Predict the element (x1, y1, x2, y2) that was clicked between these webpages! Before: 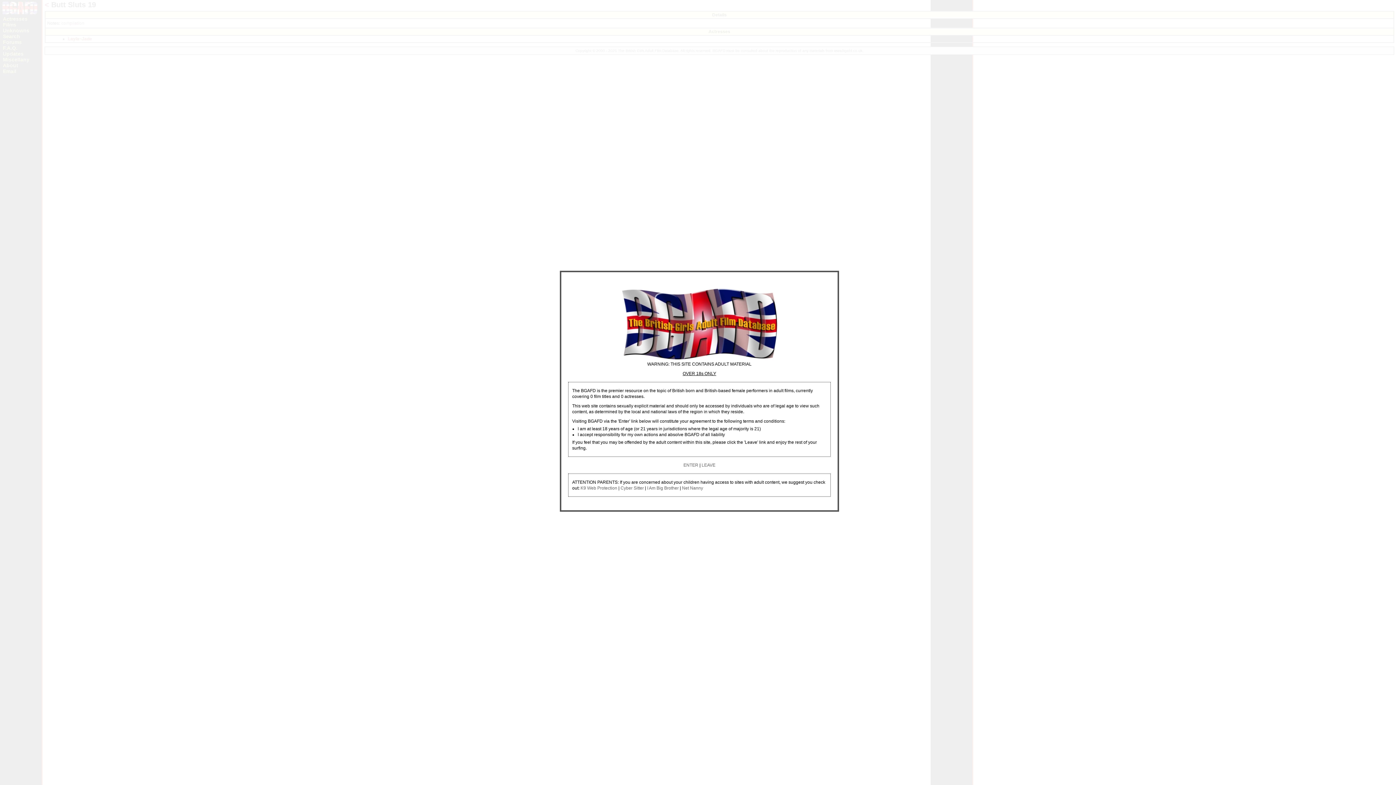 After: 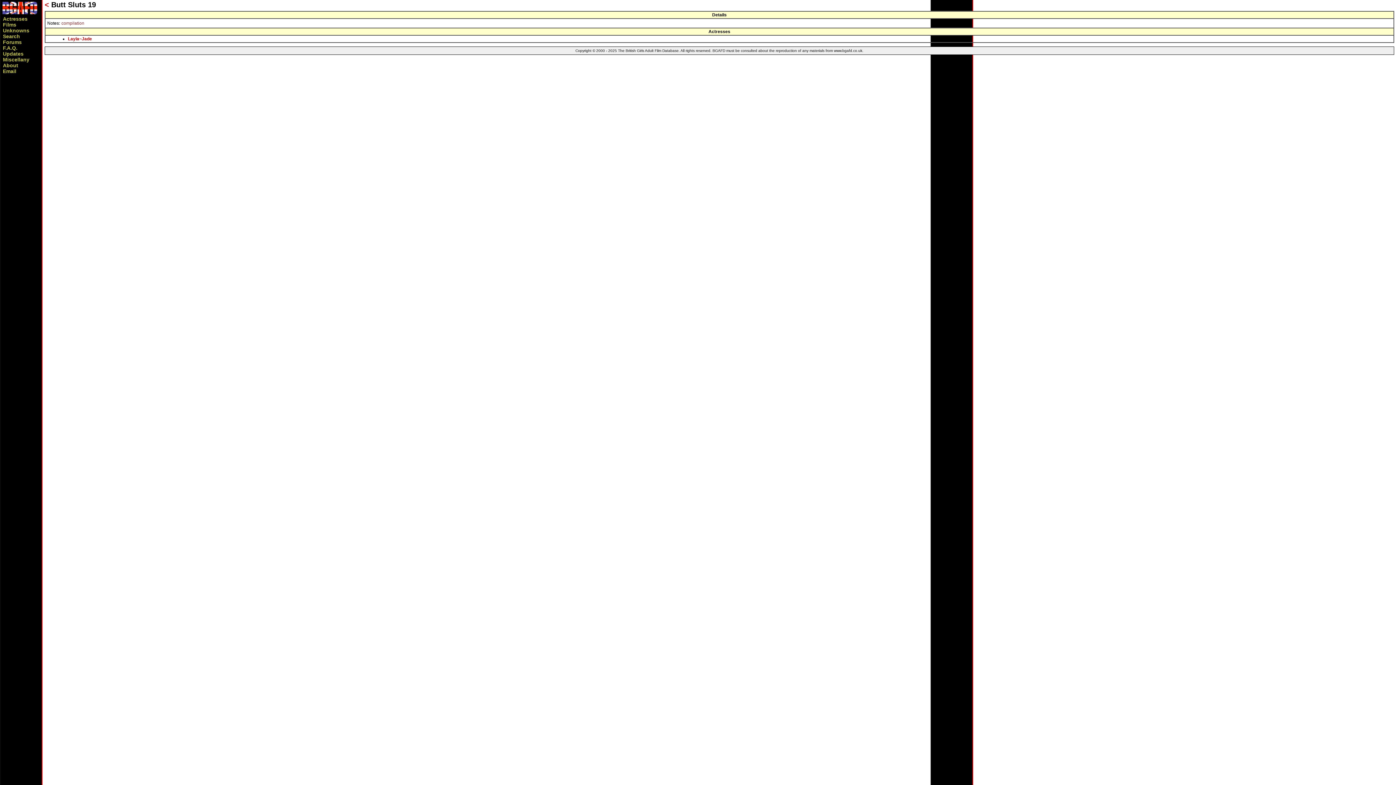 Action: label: ENTER bbox: (683, 462, 698, 468)